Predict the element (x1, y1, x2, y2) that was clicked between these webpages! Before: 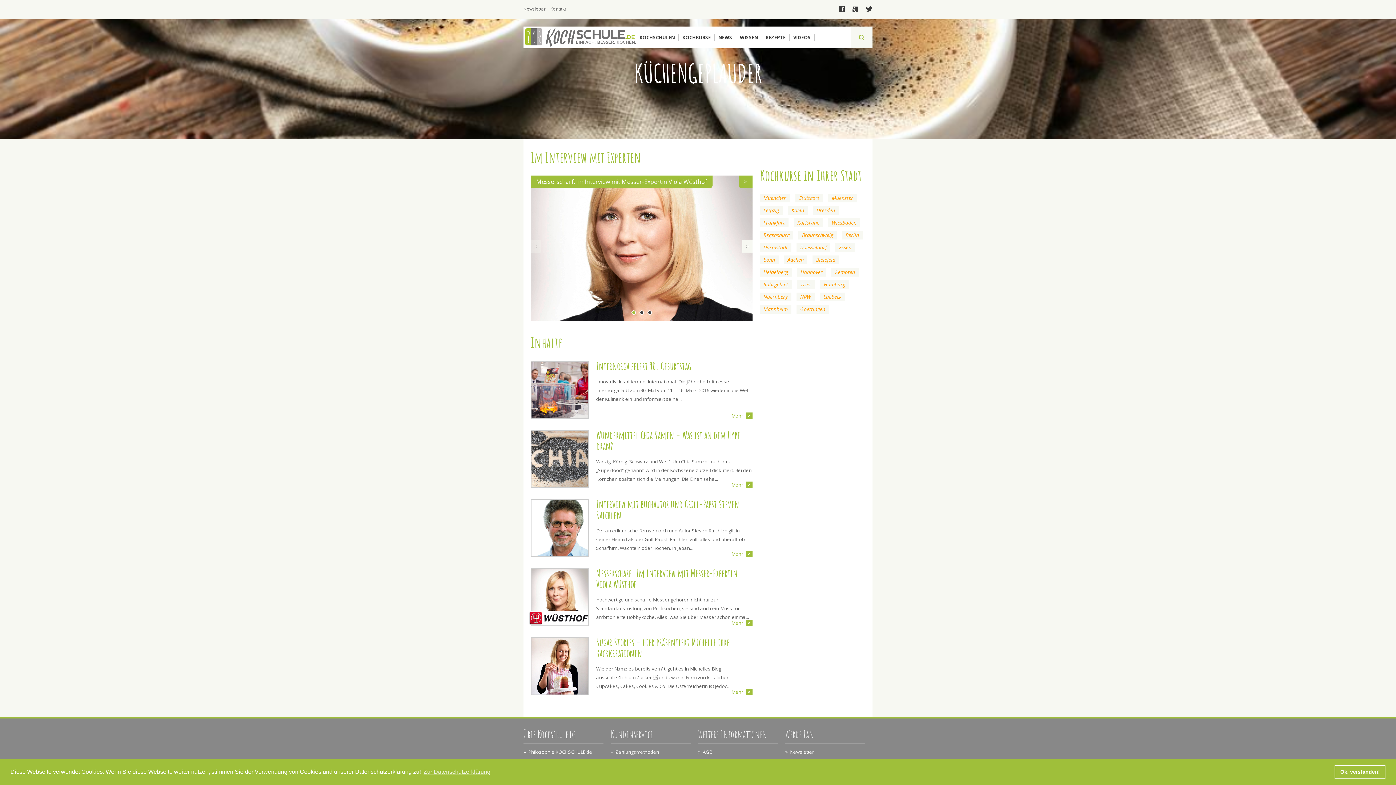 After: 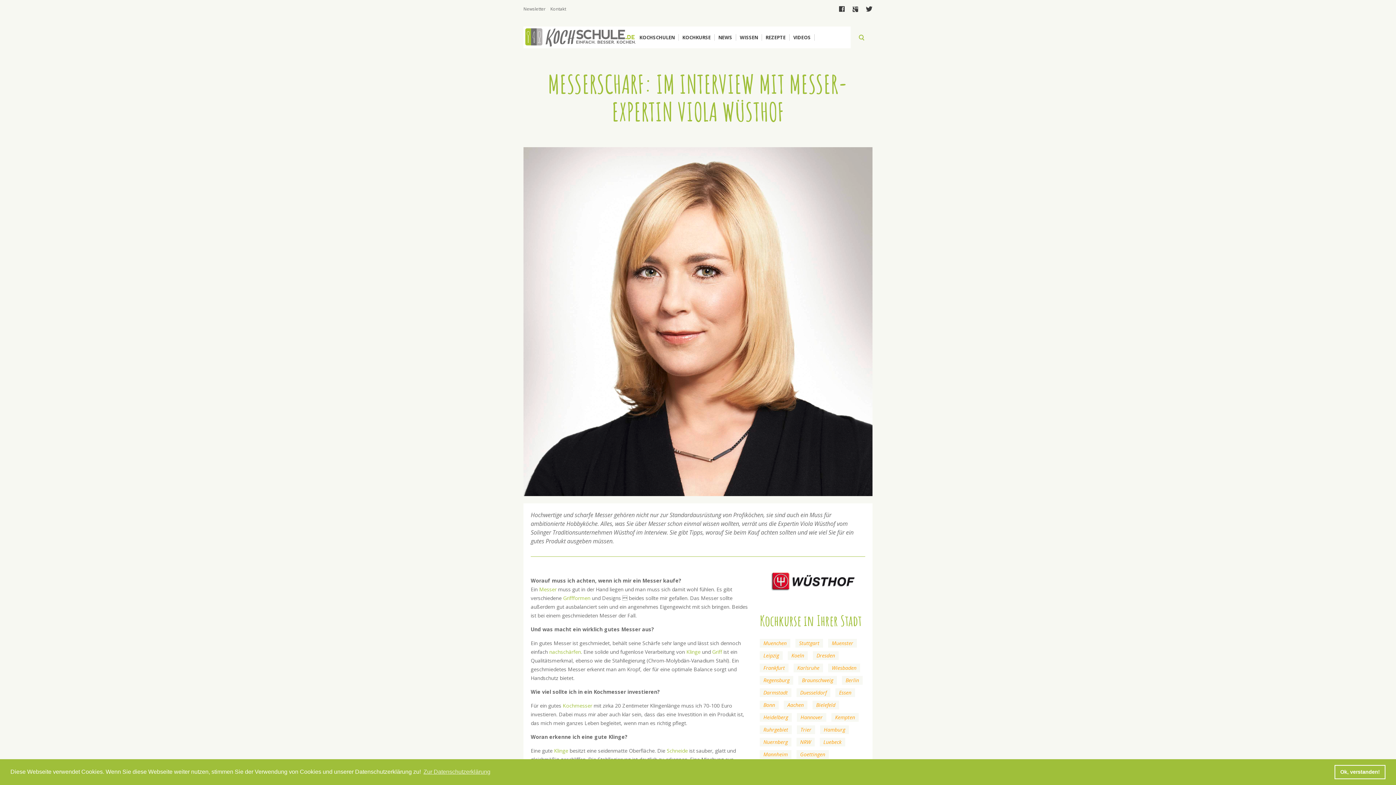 Action: bbox: (530, 175, 712, 188) label: Messerscharf: Im Interview mit Messer-Expertin Viola Wüsthof